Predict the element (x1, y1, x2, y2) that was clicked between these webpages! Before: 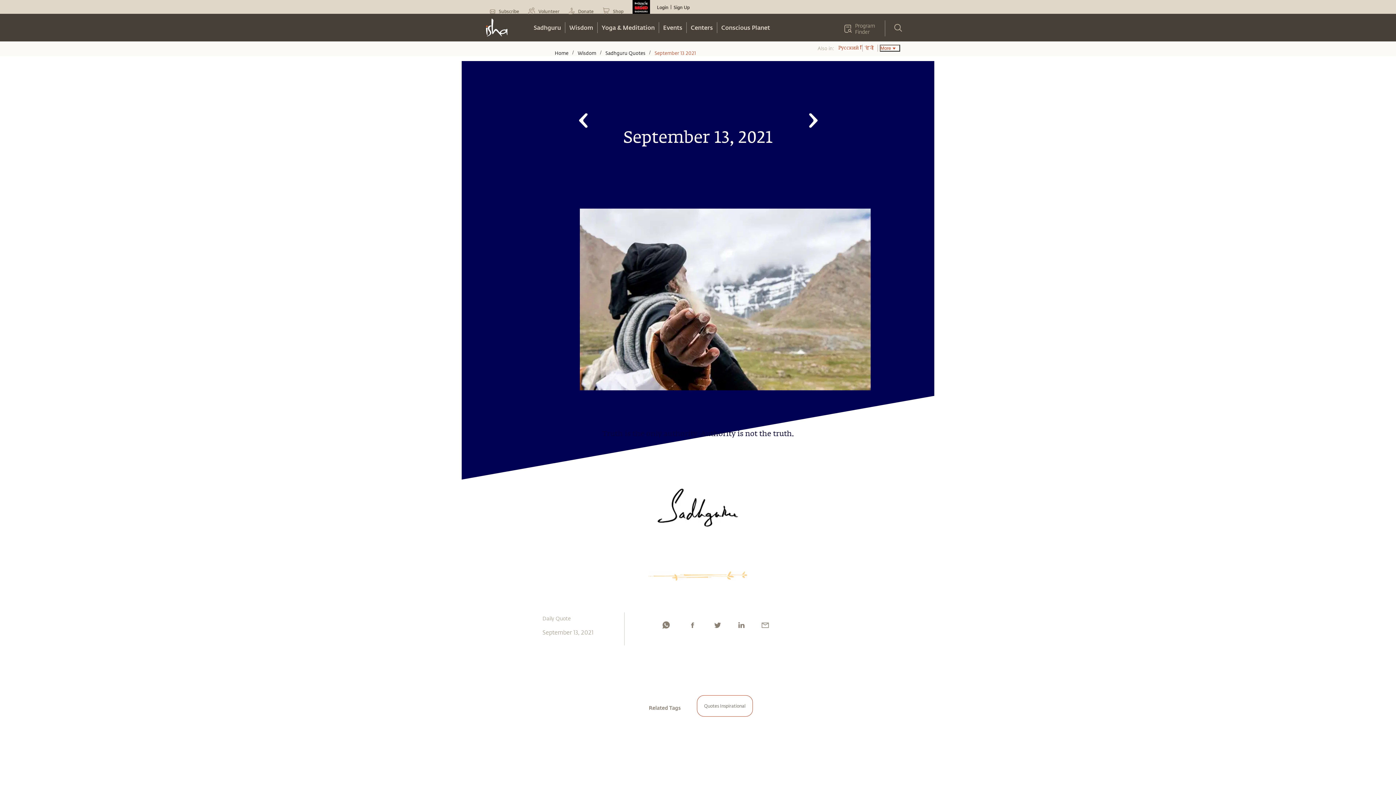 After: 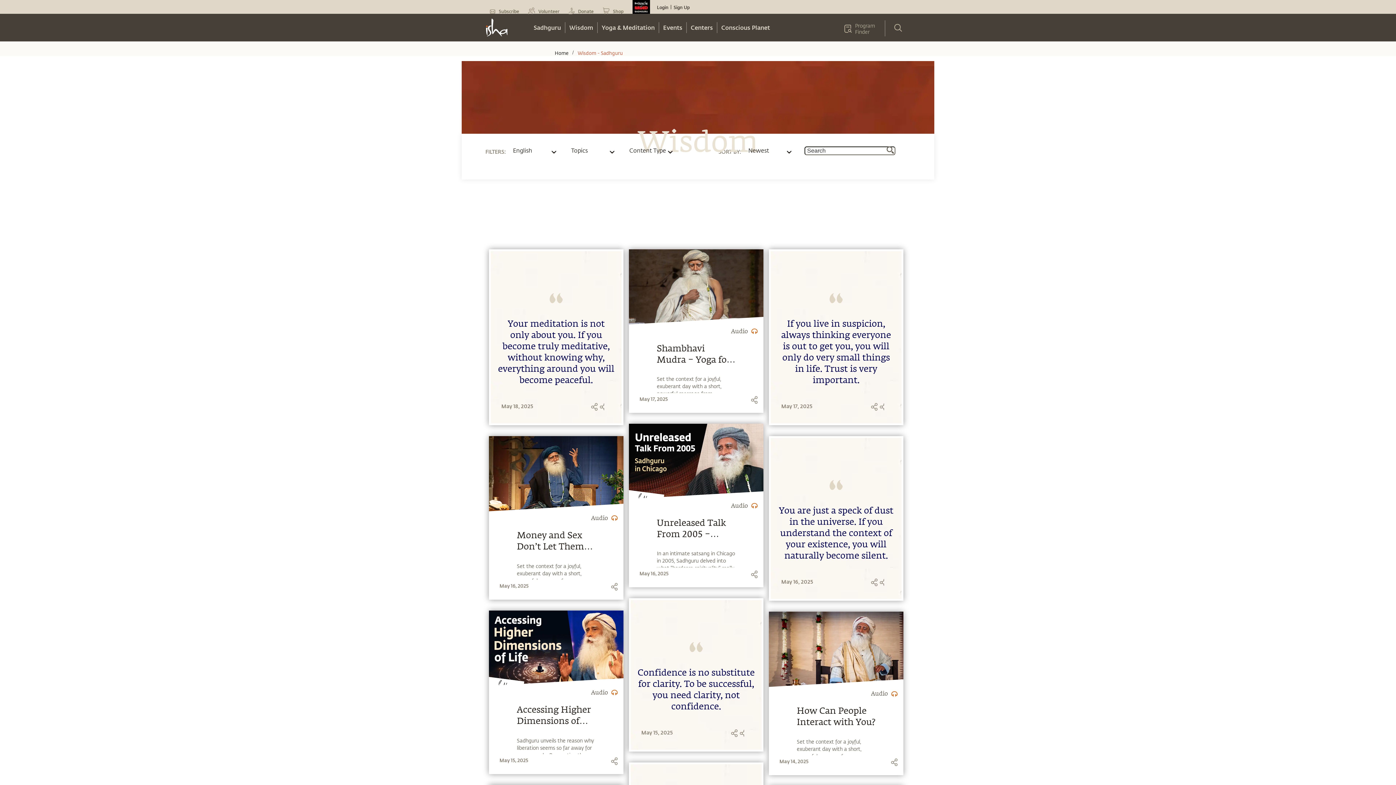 Action: label: Wisdom bbox: (577, 49, 597, 56)